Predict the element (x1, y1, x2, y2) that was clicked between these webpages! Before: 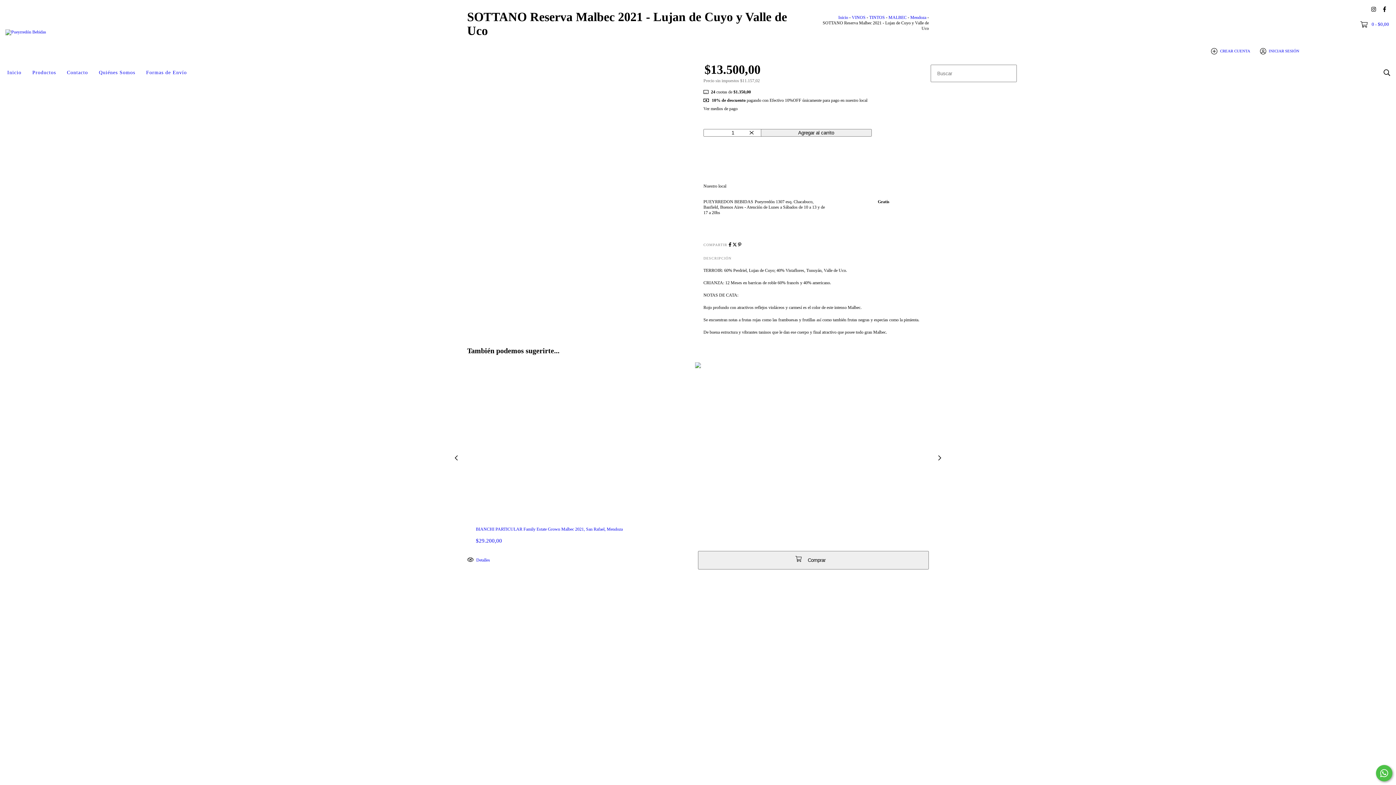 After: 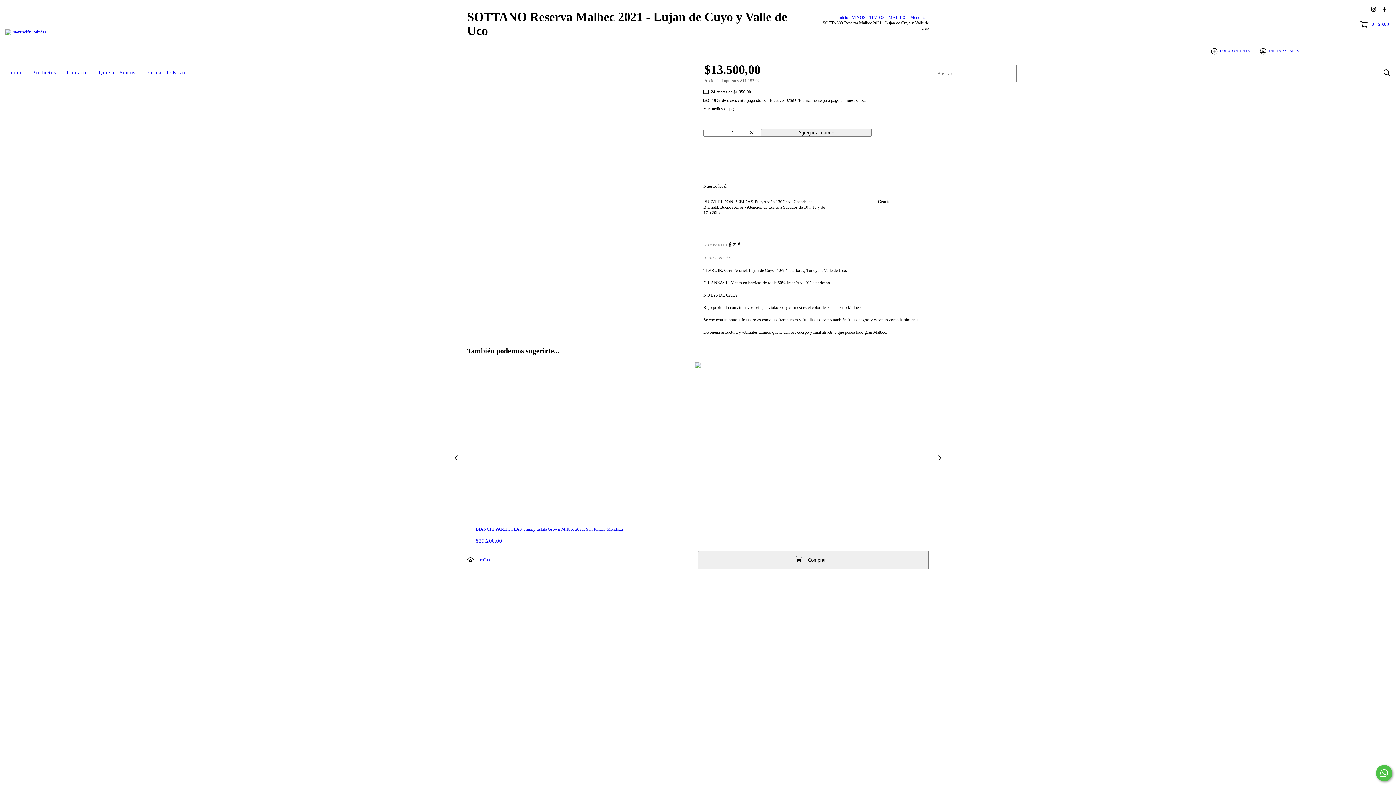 Action: label: Compartir en Twitter bbox: (732, 242, 738, 247)